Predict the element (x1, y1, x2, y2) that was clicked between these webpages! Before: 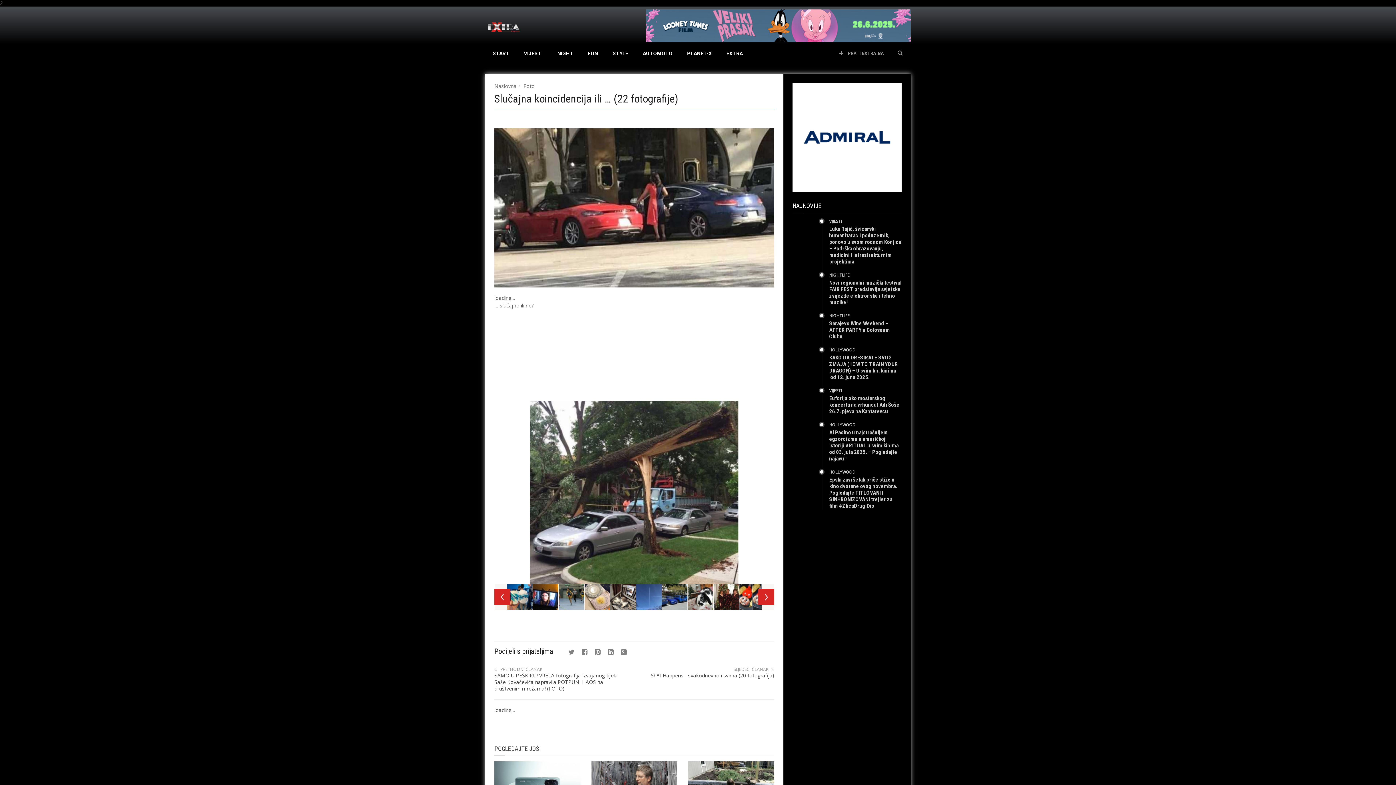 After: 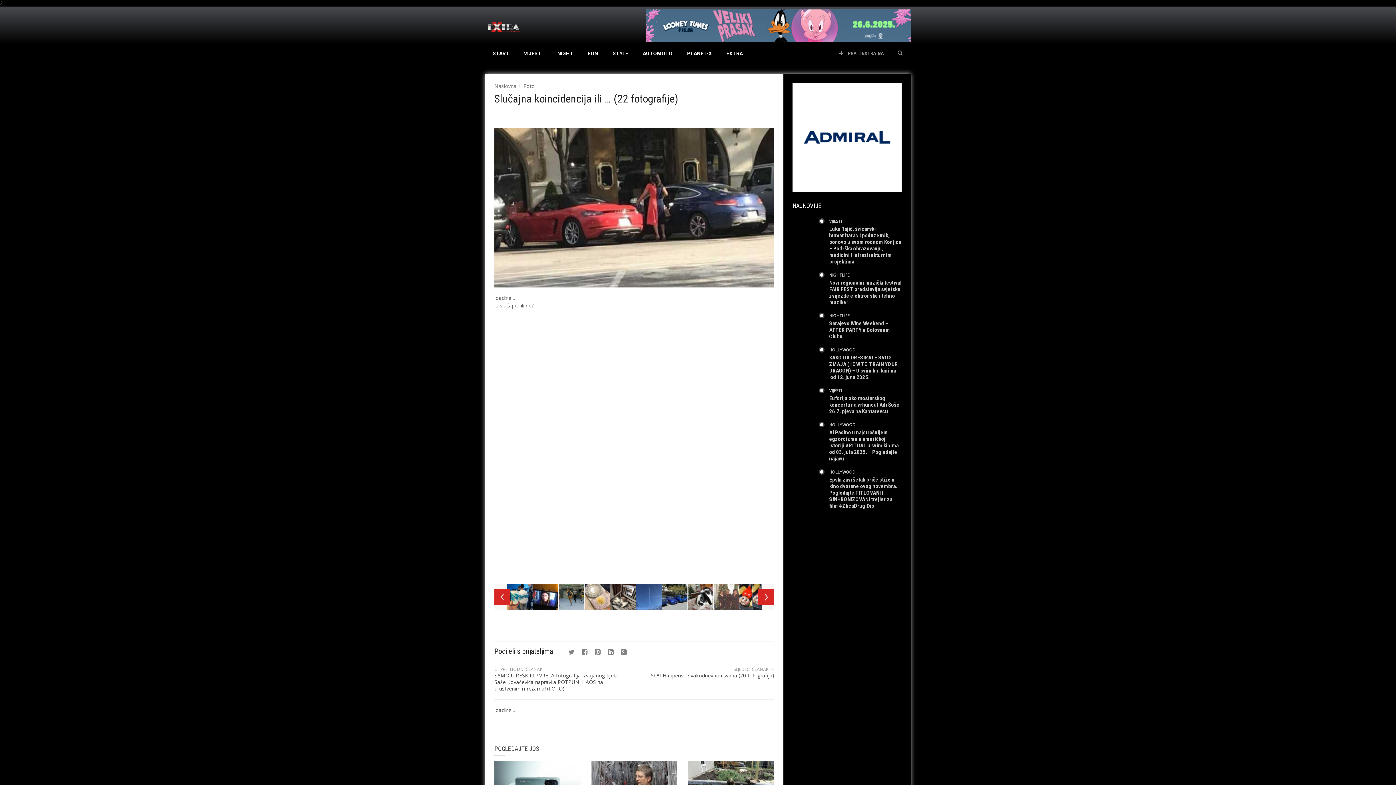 Action: bbox: (713, 584, 739, 610)